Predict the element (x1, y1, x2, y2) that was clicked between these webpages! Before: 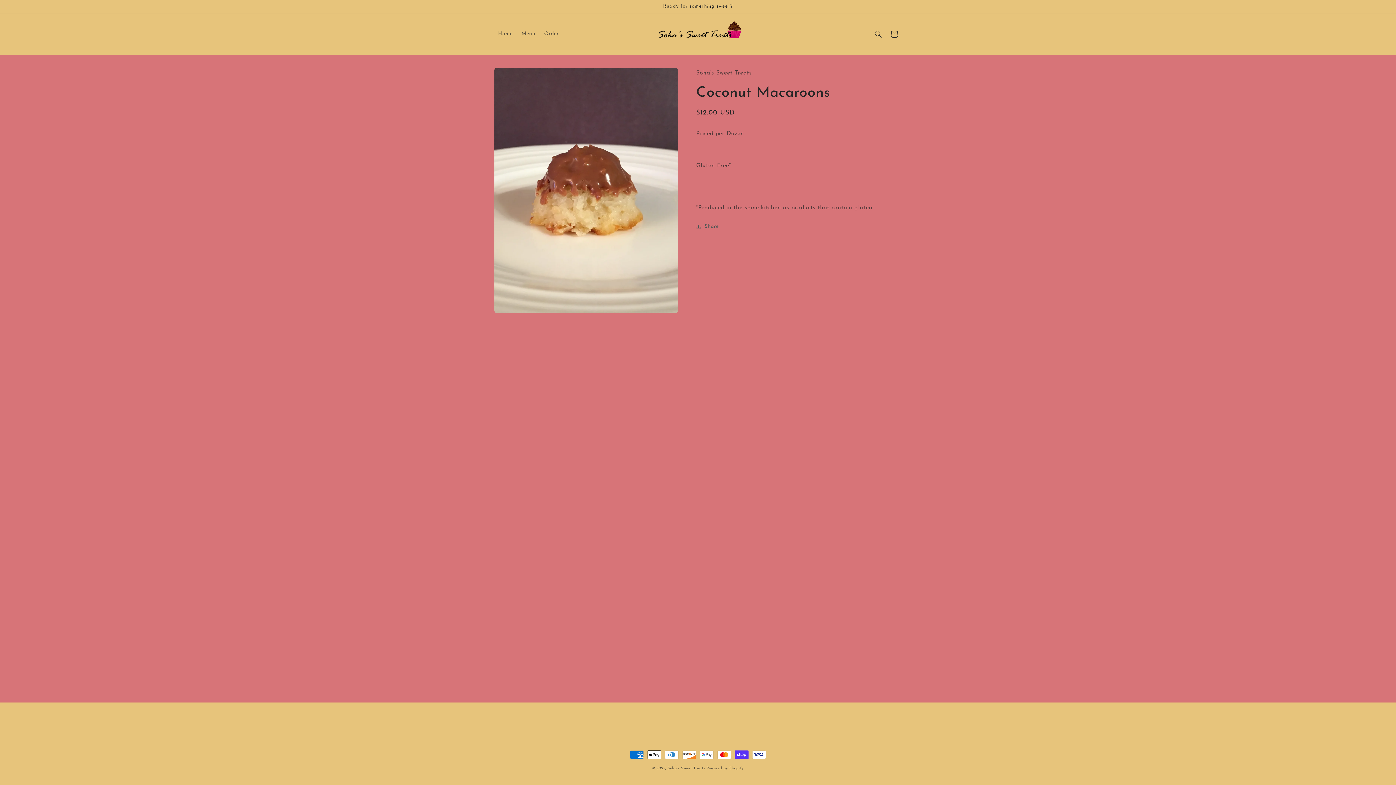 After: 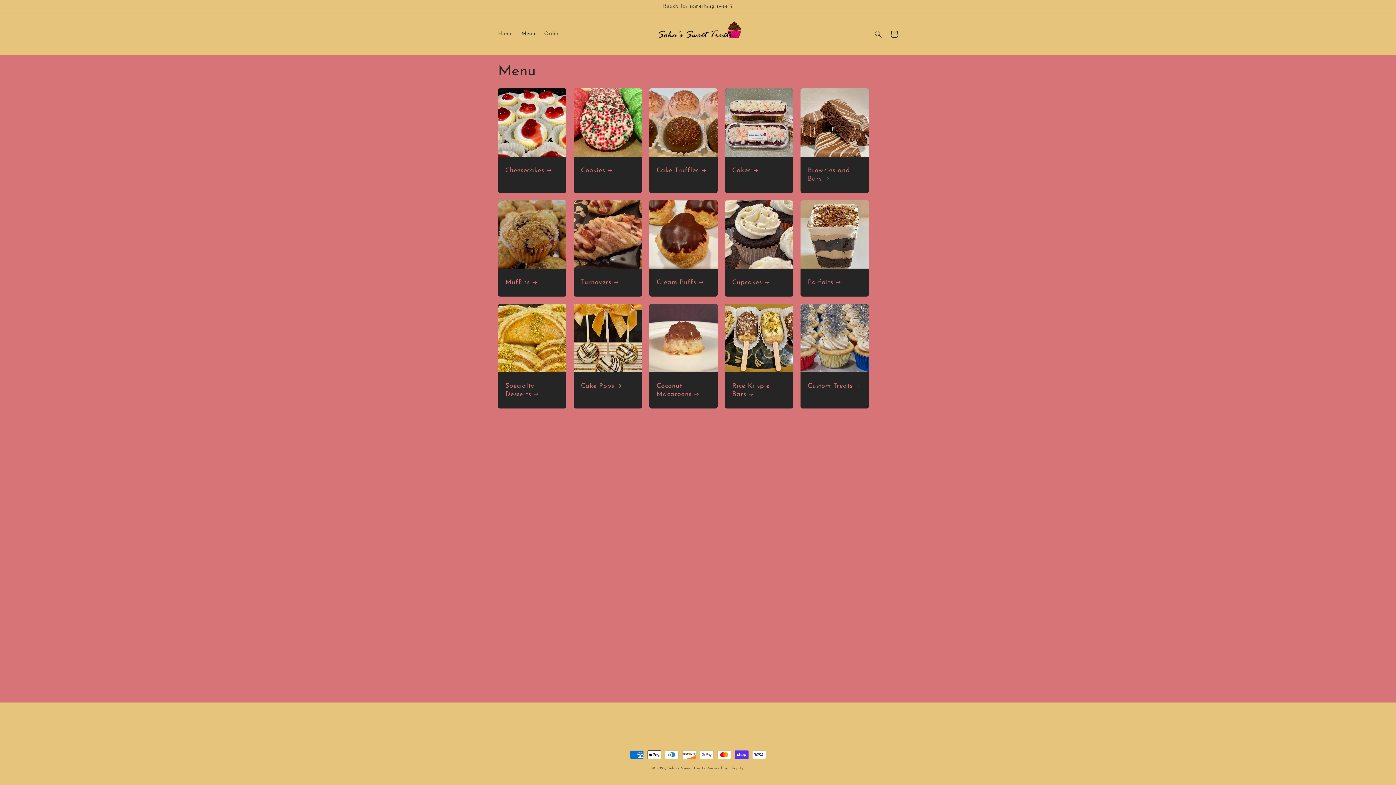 Action: bbox: (517, 26, 539, 41) label: Menu